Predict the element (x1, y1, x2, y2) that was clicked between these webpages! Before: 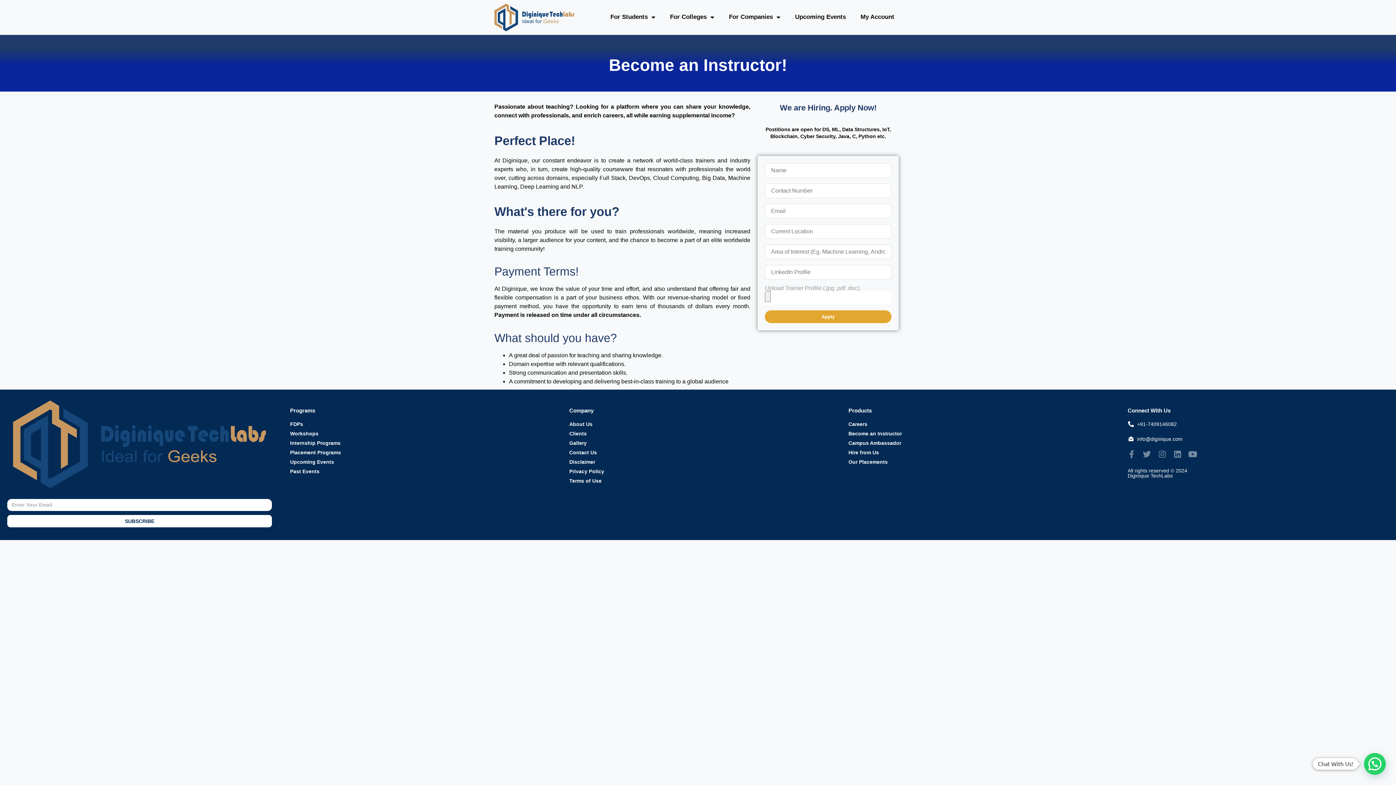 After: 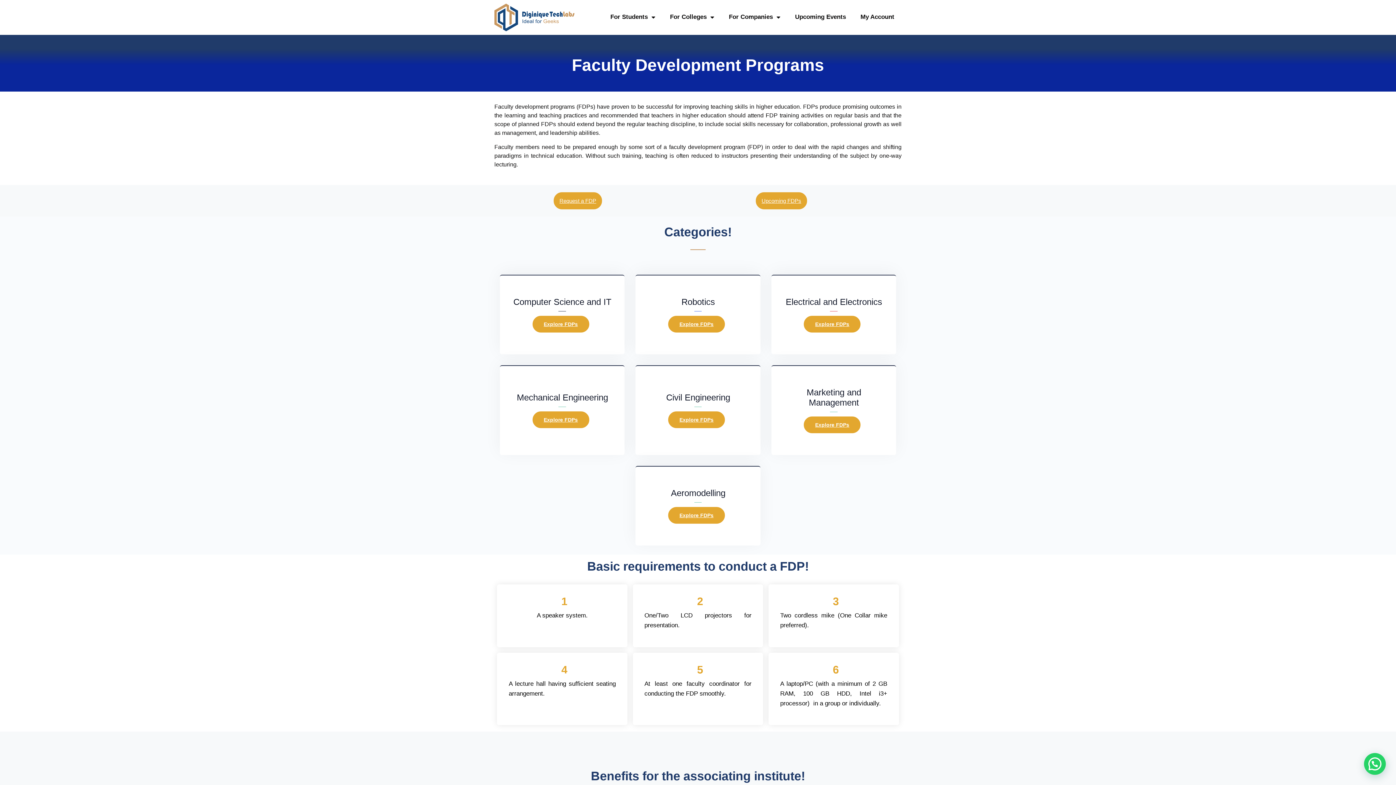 Action: bbox: (290, 420, 547, 428) label: FDPs